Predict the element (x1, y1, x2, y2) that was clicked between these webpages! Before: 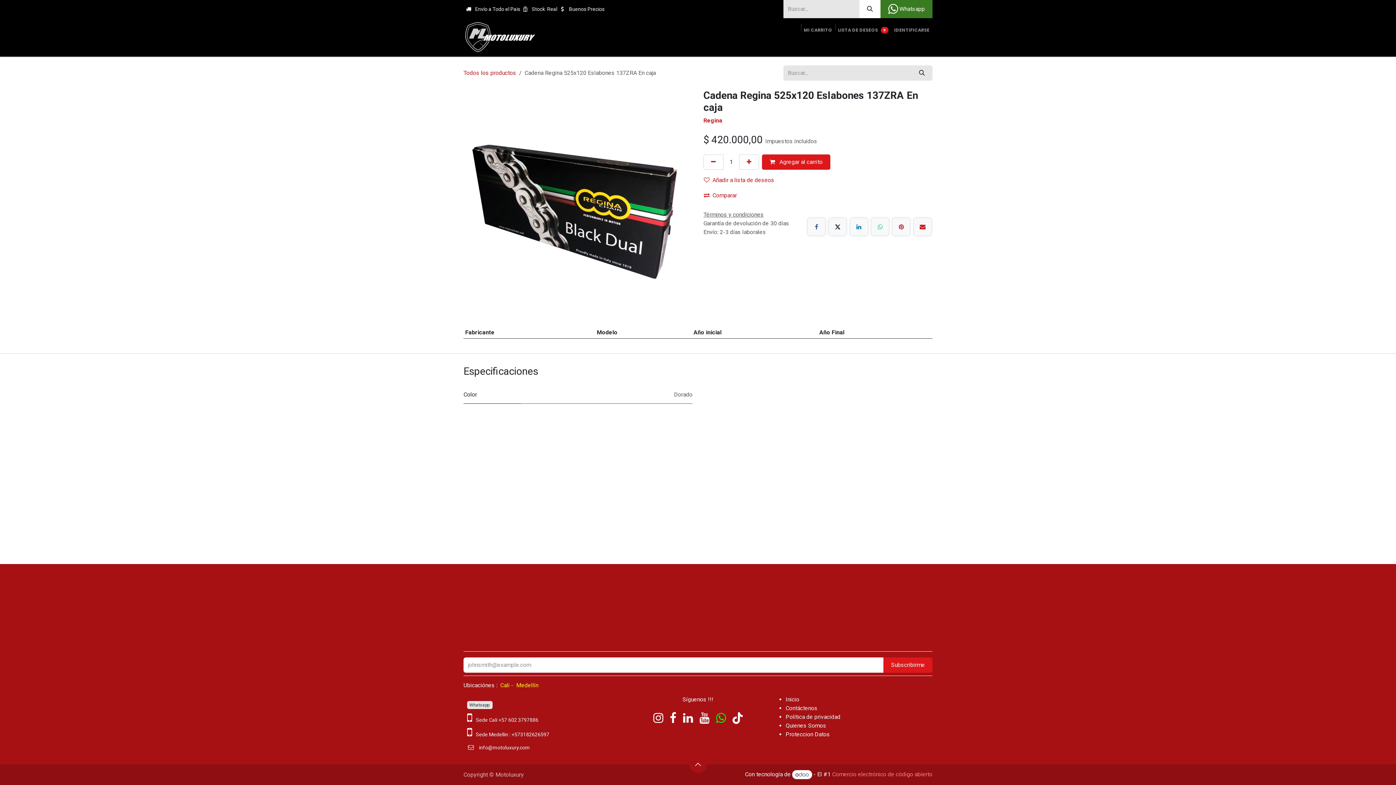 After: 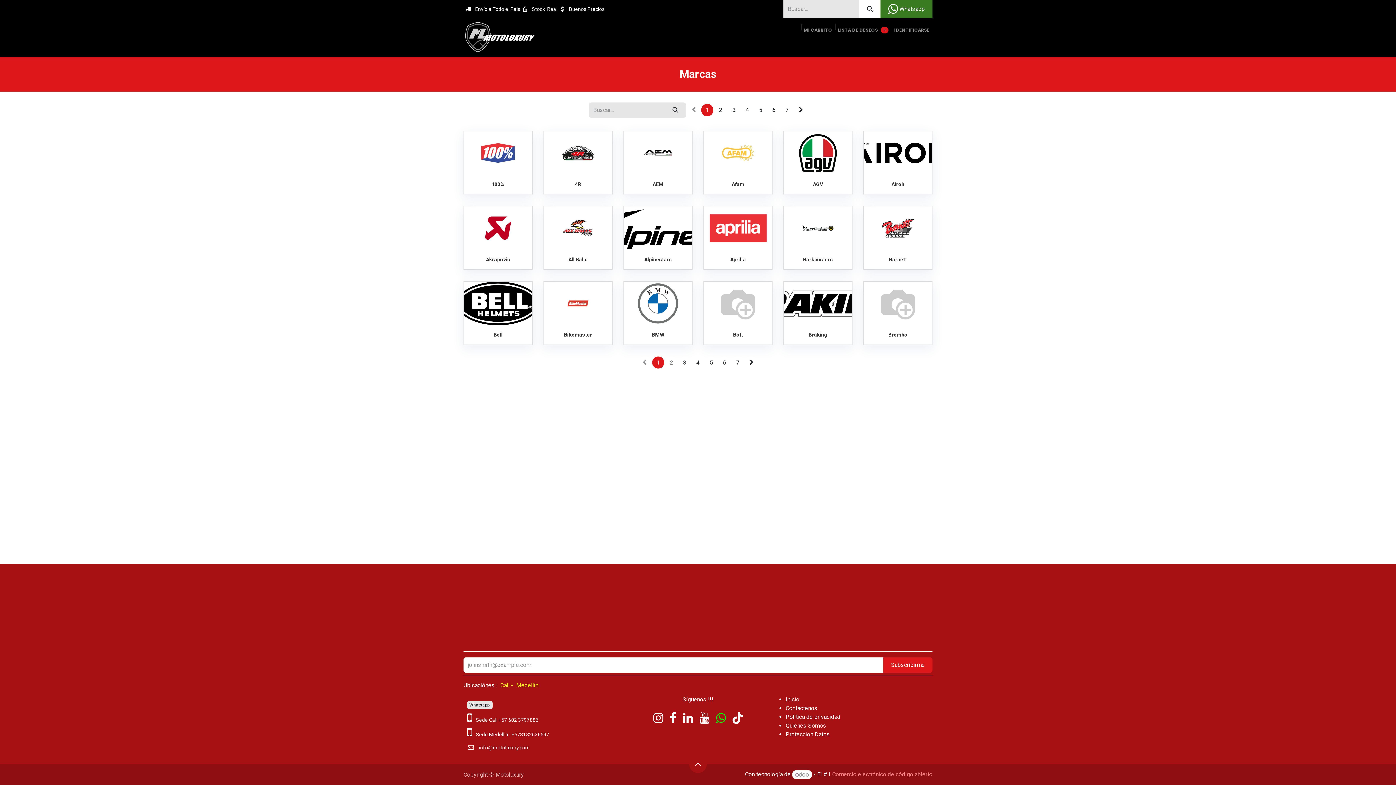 Action: bbox: (905, 36, 932, 50) label: Marcas